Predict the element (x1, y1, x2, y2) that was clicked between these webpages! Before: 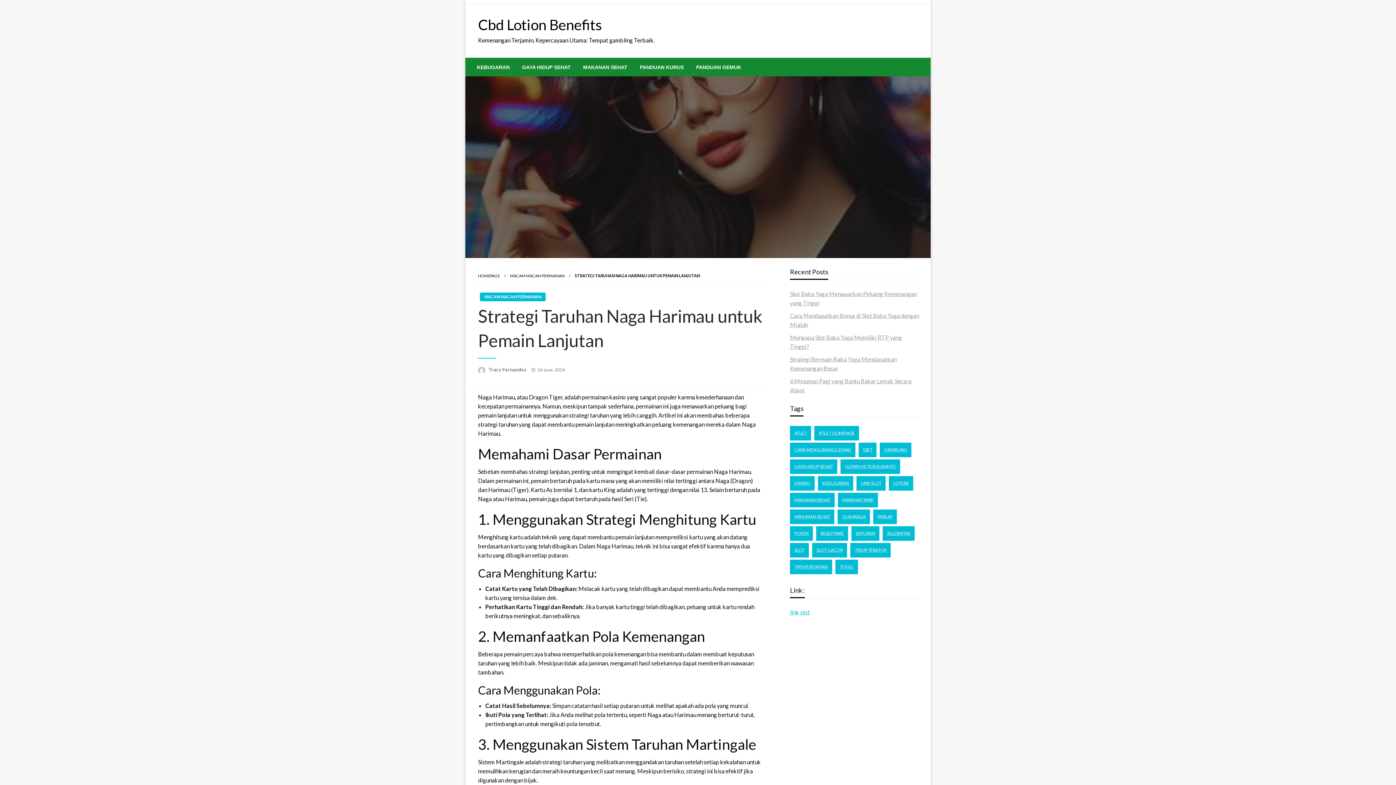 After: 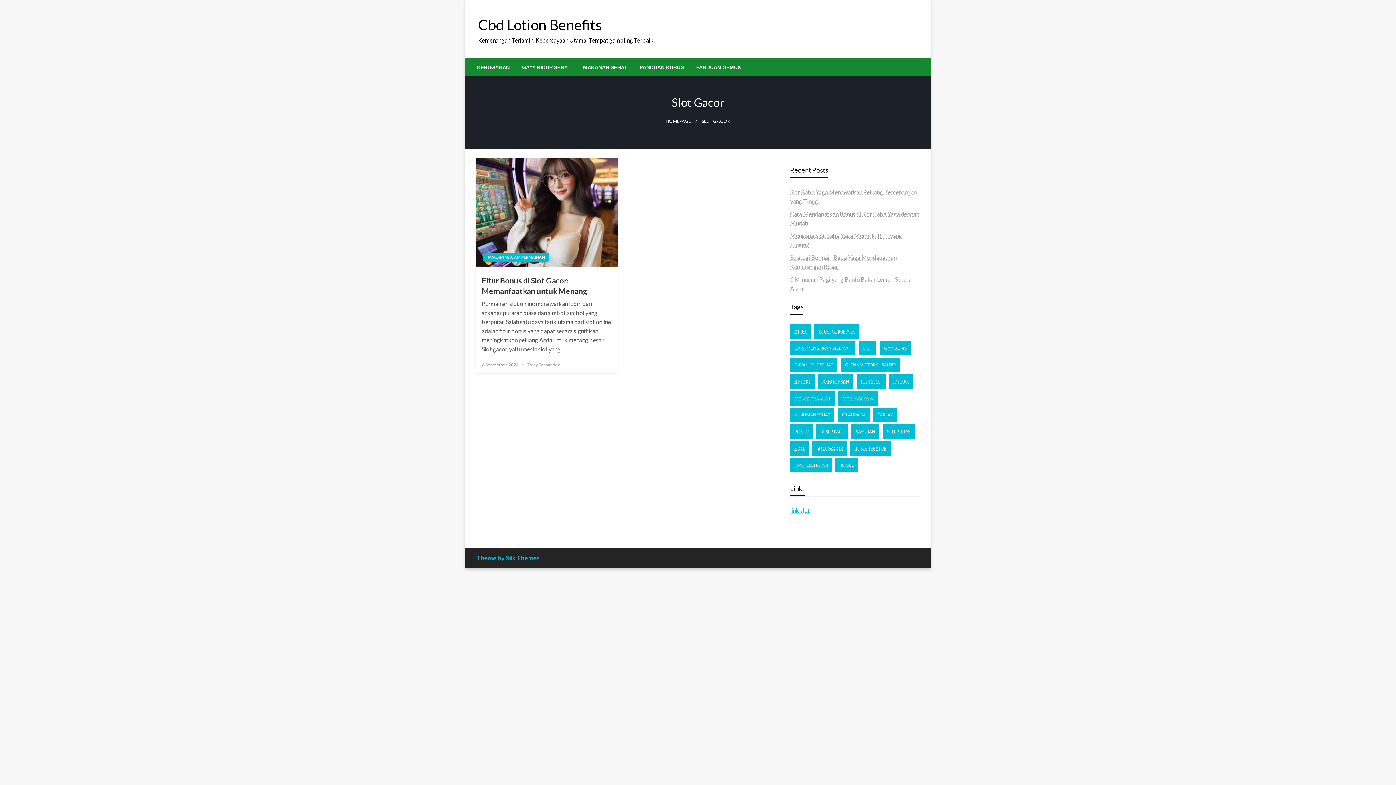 Action: bbox: (812, 543, 847, 557) label: Slot Gacor (1 item)